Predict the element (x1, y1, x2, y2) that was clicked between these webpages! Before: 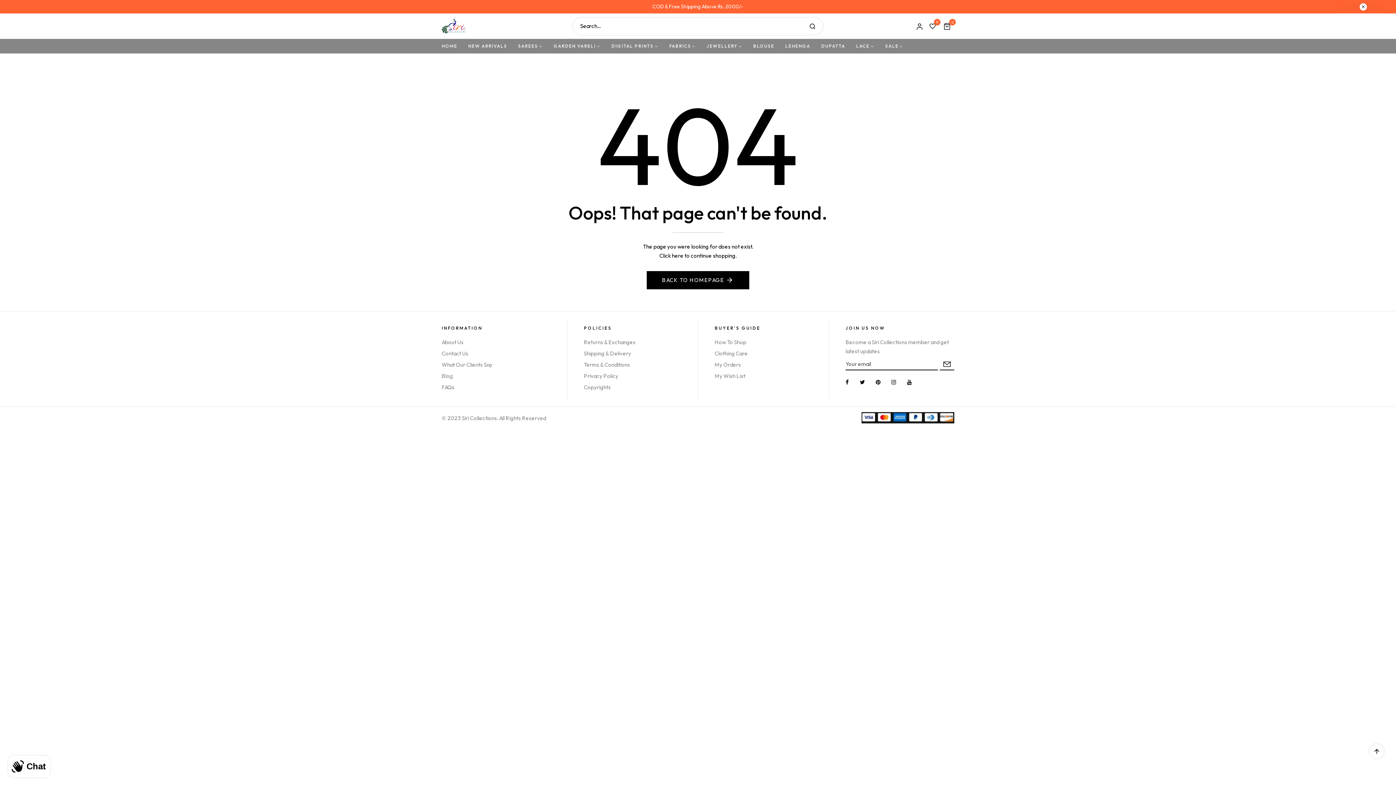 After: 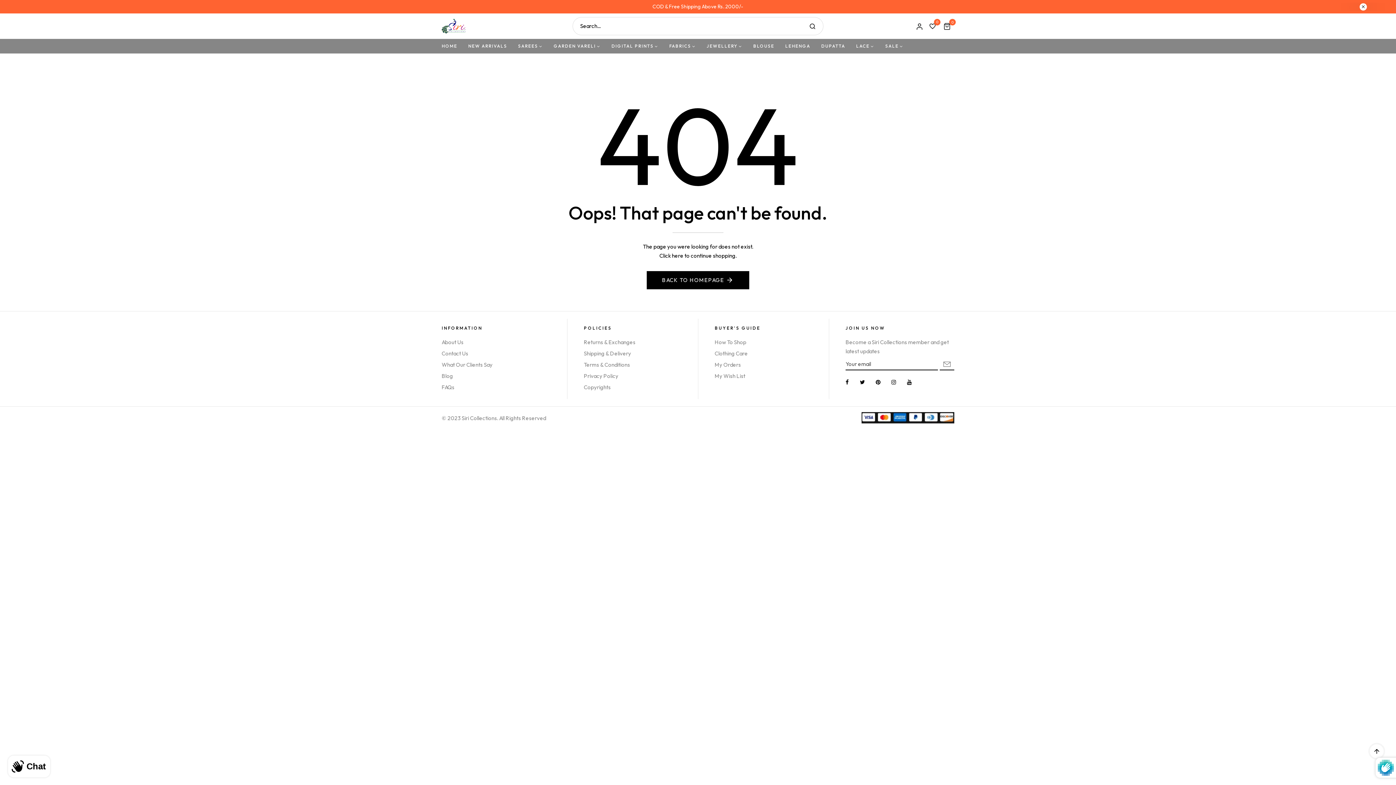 Action: label:   bbox: (940, 358, 954, 370)